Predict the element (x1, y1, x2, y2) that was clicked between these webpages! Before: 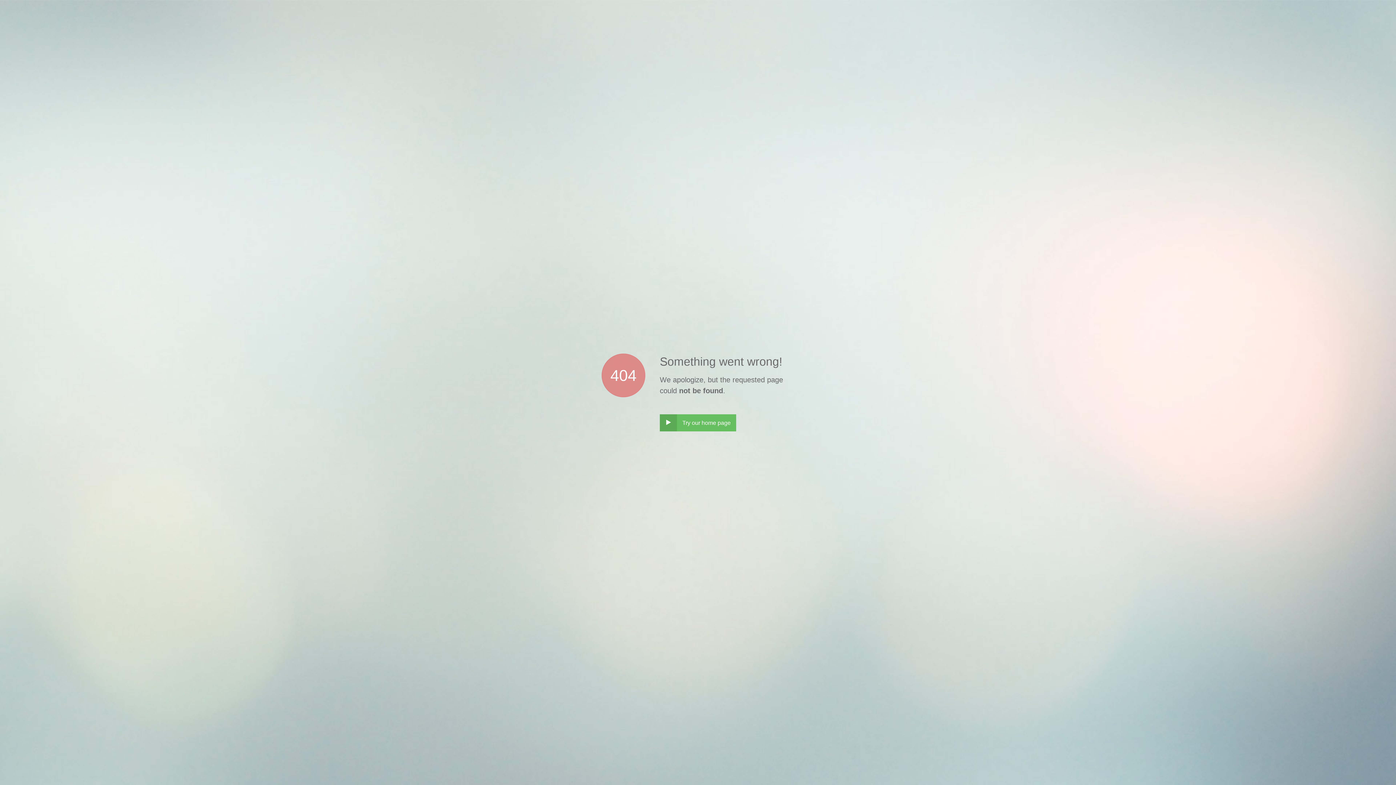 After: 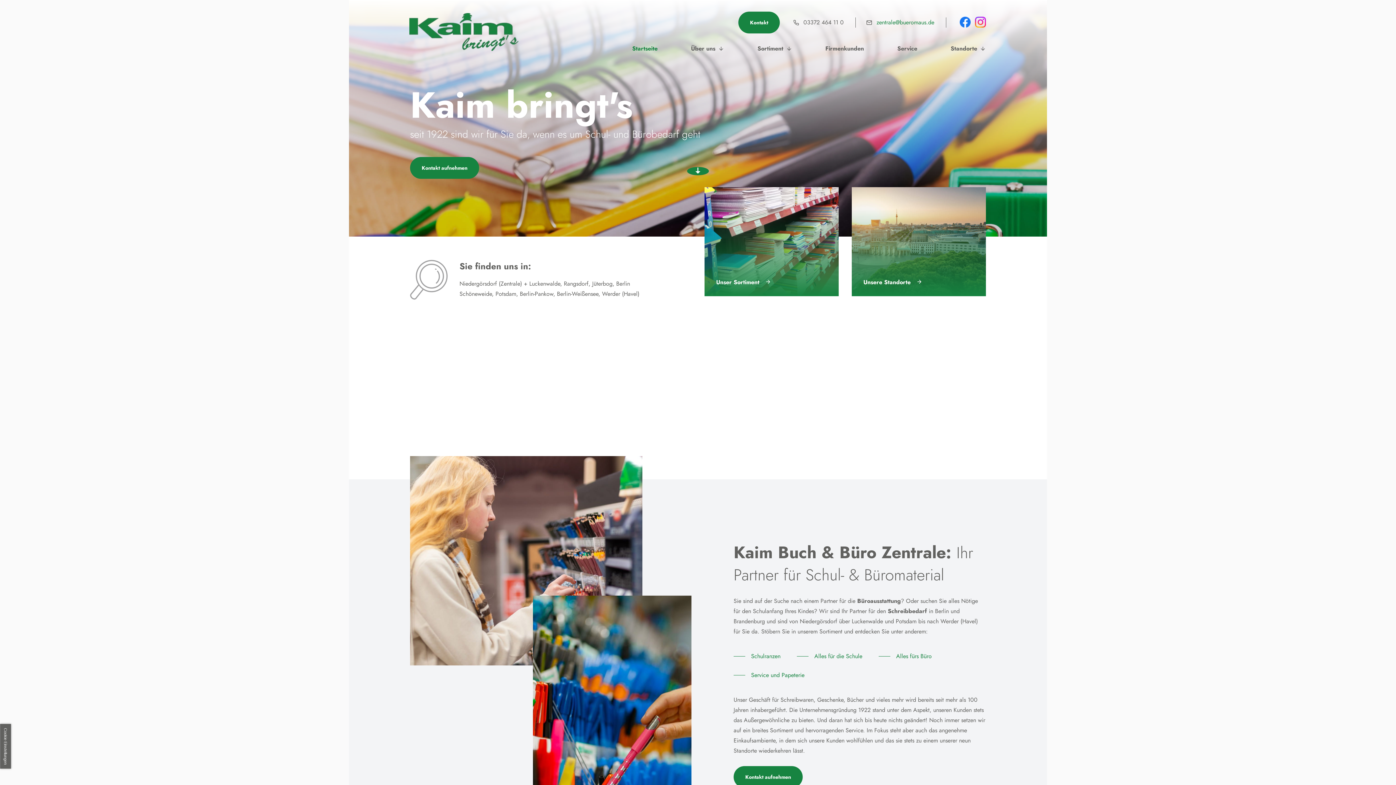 Action: label: ‣
Try our home page bbox: (660, 414, 736, 431)